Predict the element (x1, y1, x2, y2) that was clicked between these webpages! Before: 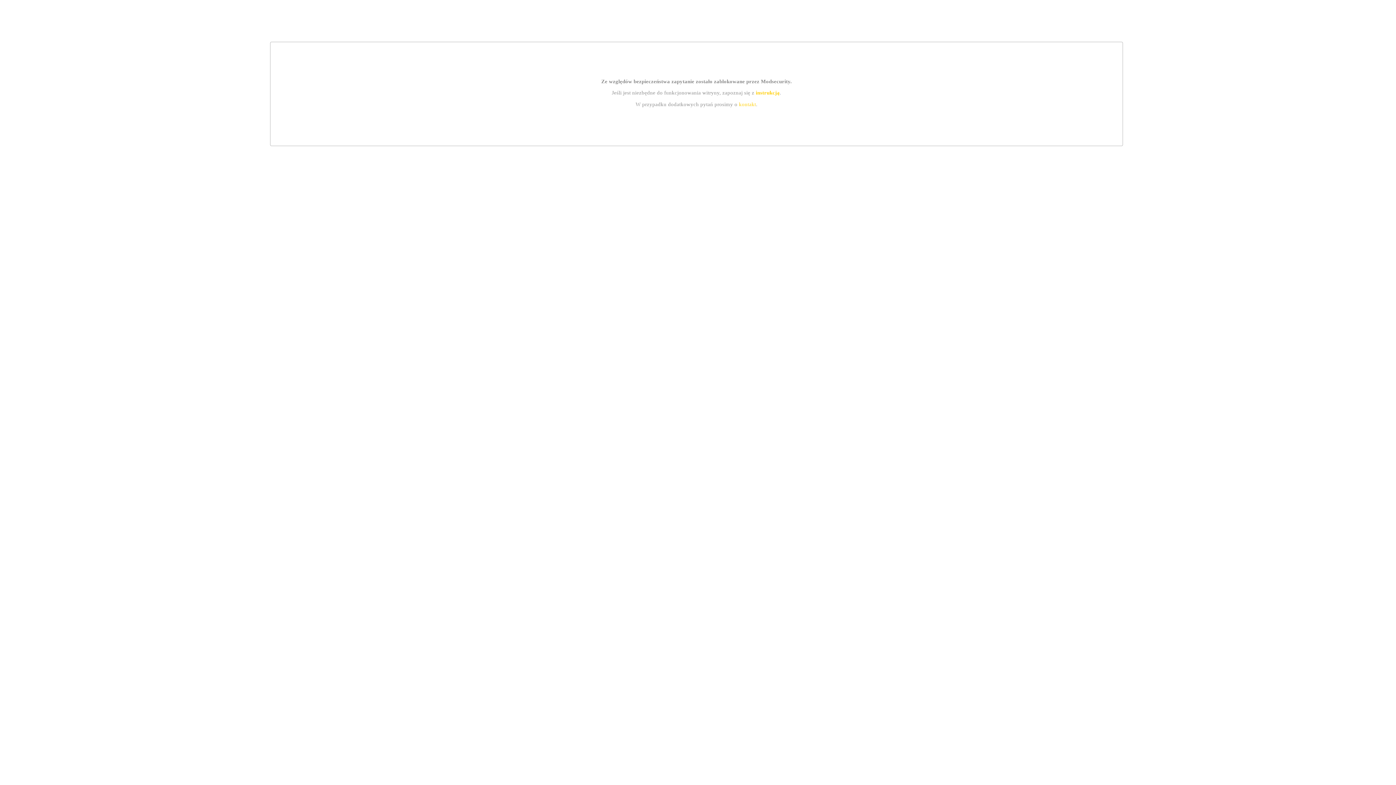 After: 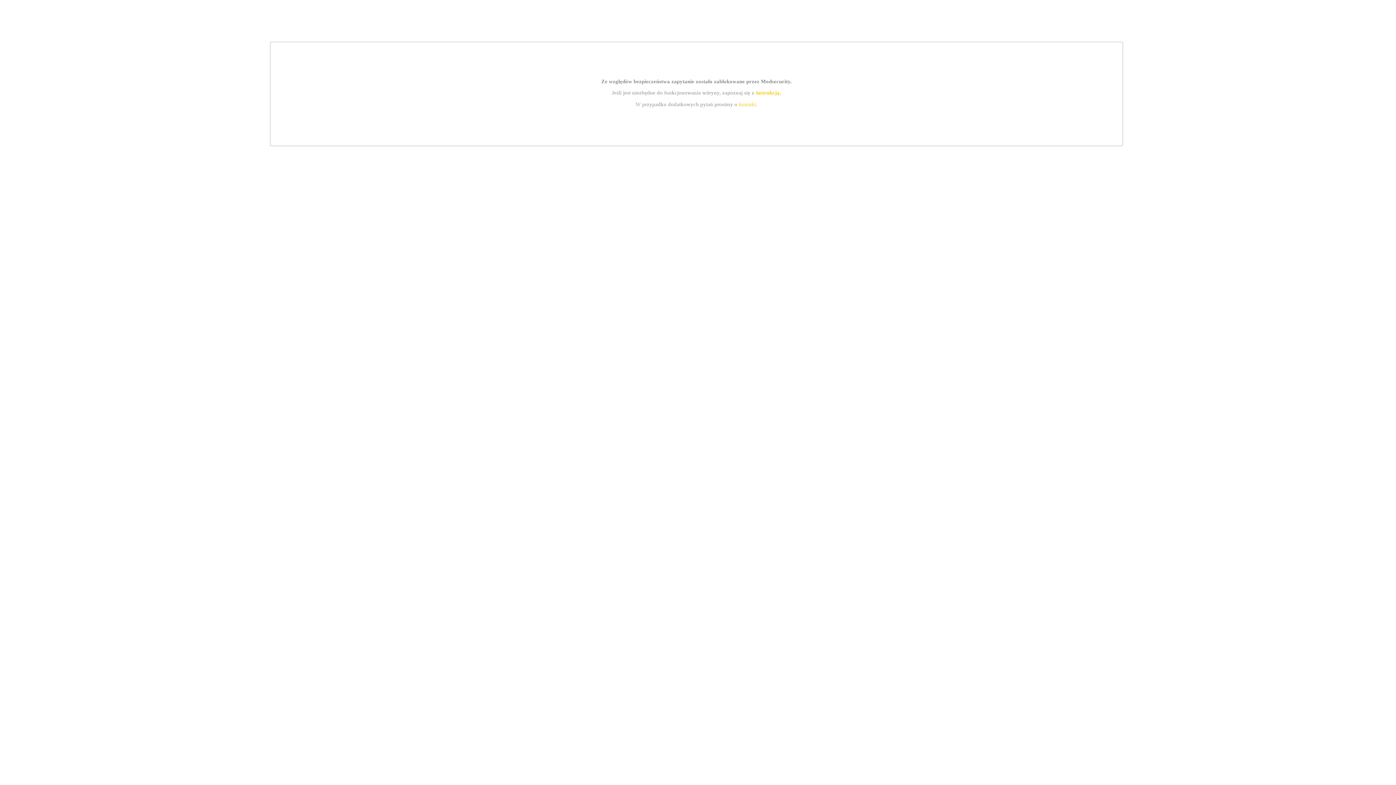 Action: bbox: (739, 101, 756, 107) label: kontakt